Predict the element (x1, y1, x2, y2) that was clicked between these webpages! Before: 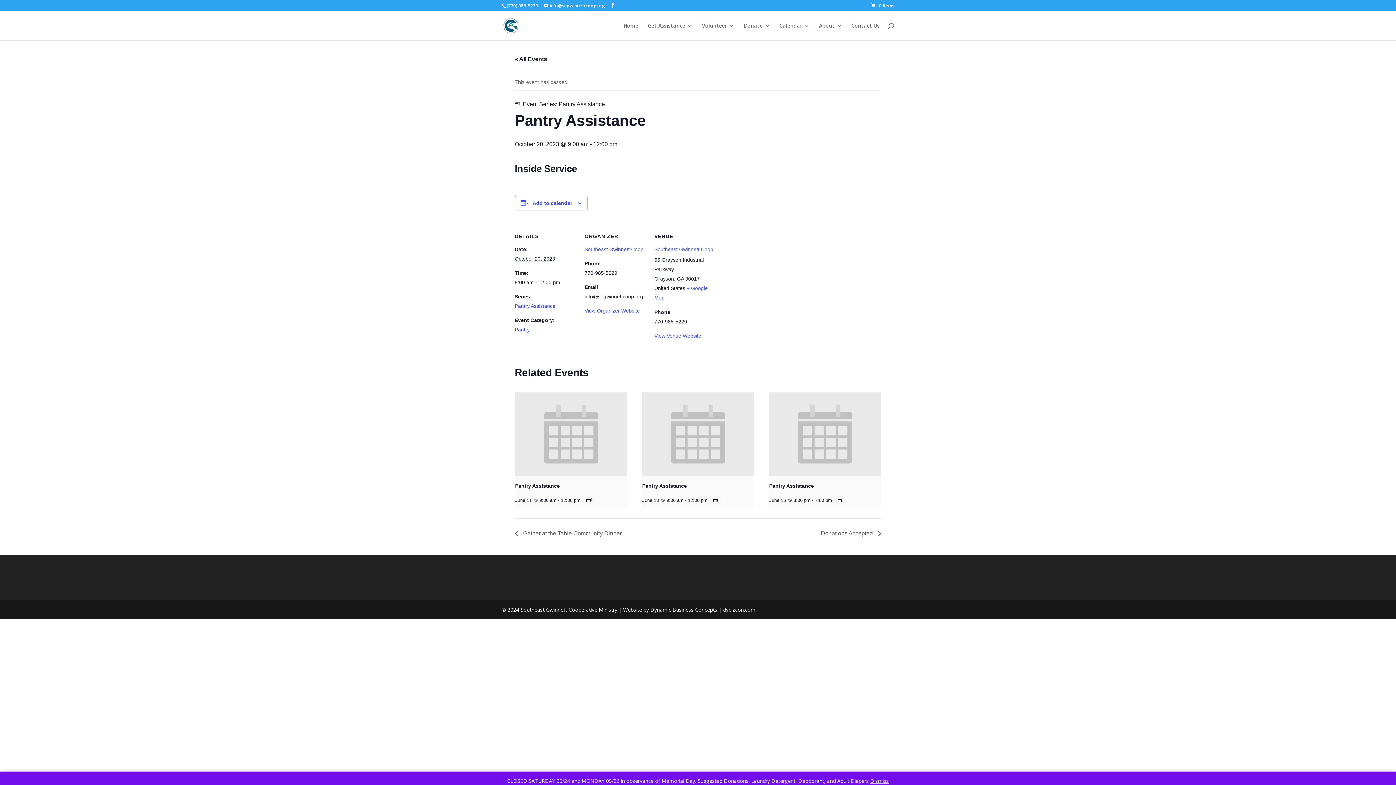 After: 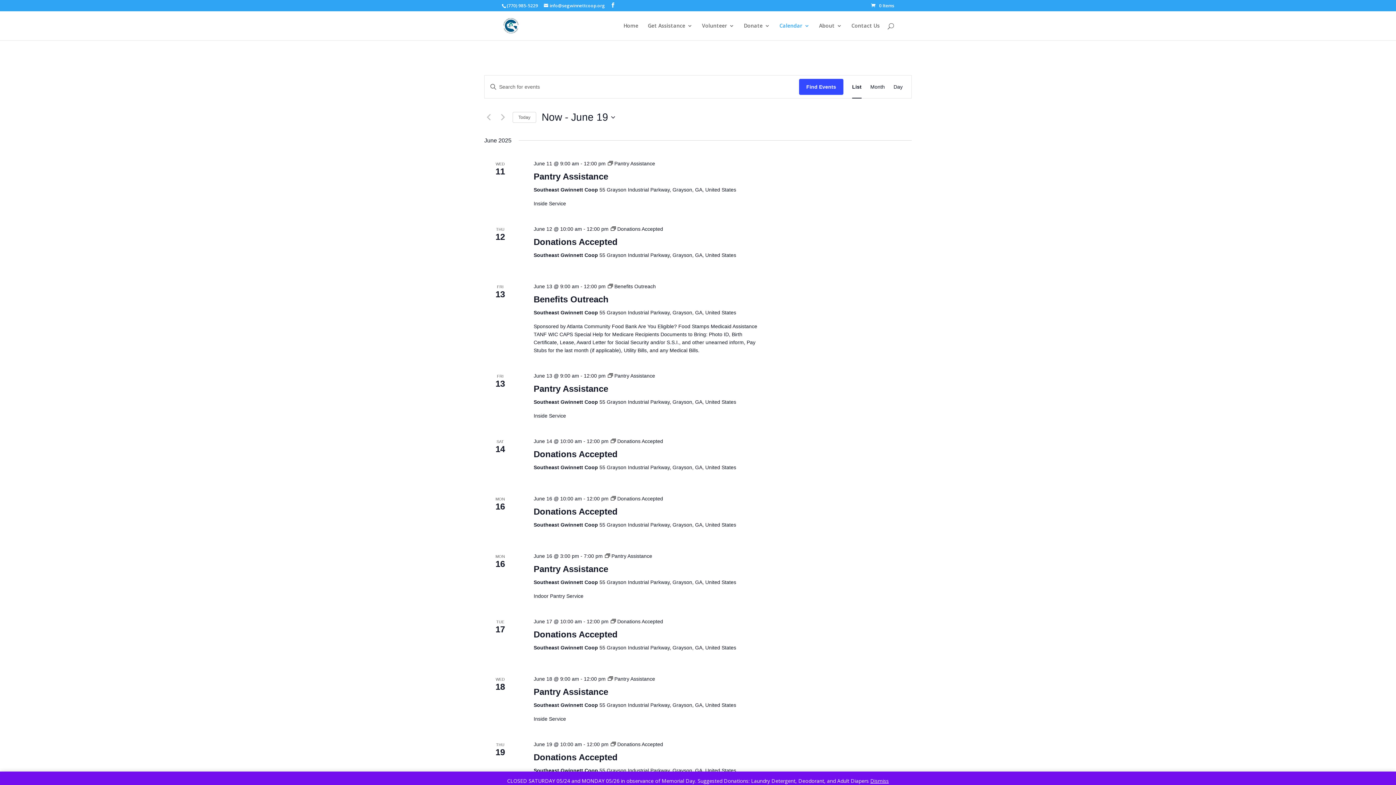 Action: bbox: (514, 56, 547, 62) label: « All Events